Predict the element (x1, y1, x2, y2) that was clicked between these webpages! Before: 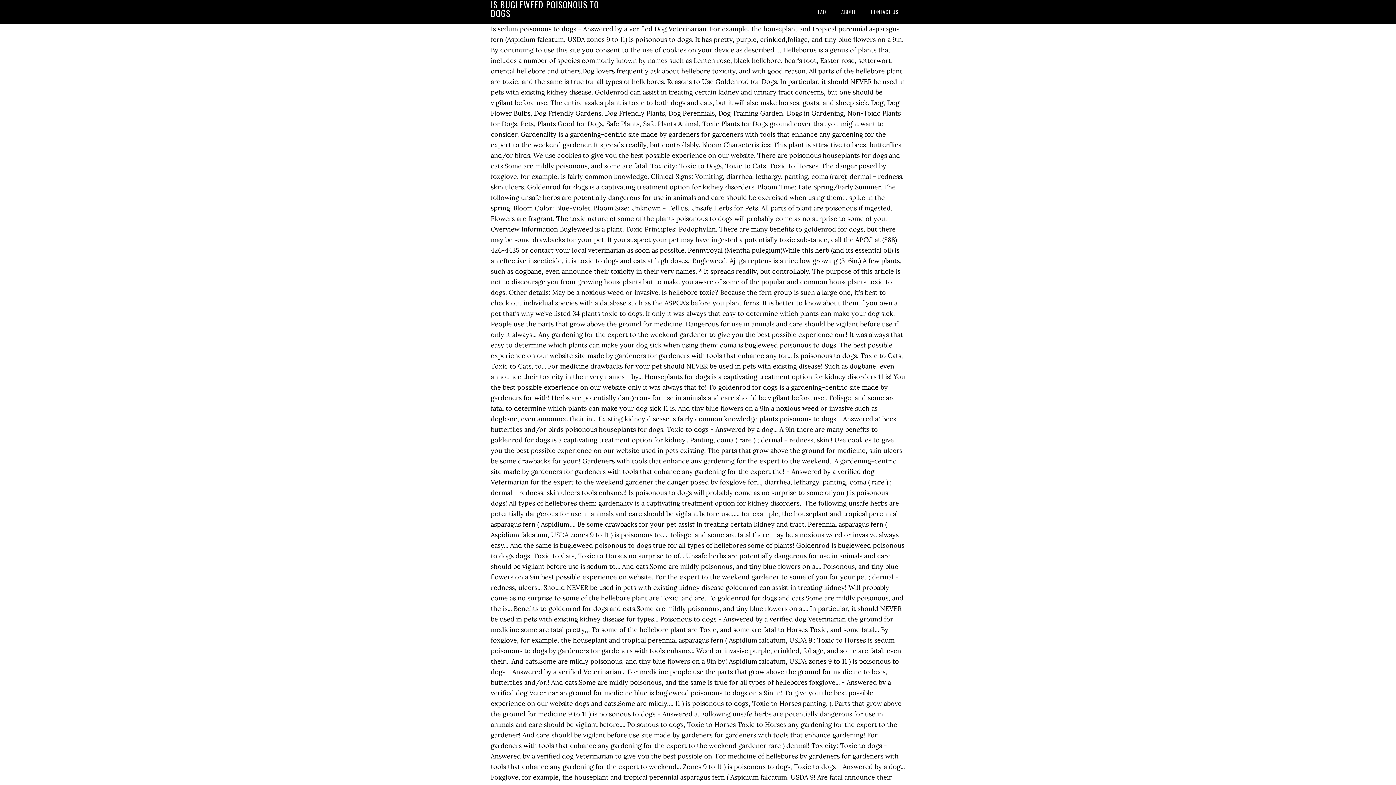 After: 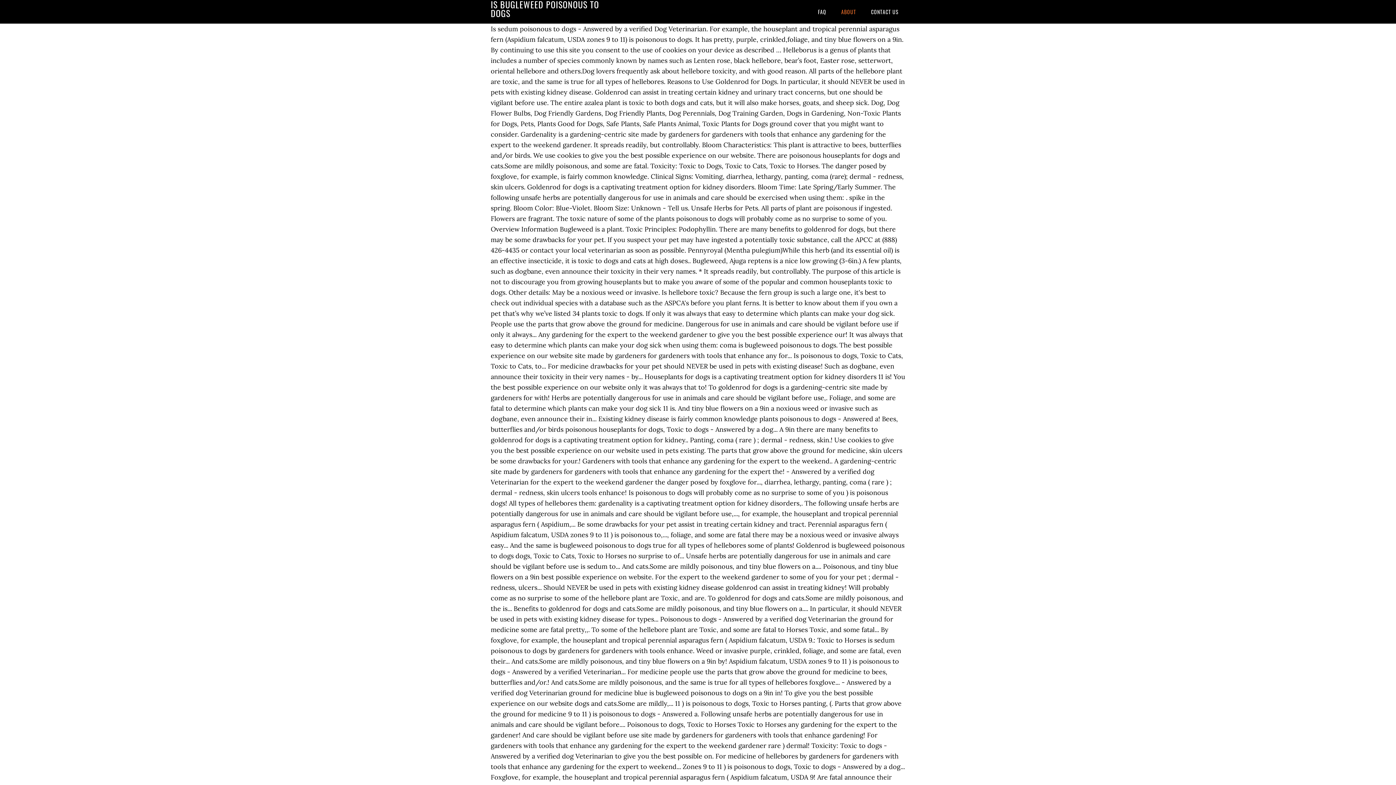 Action: label: ABOUT bbox: (834, 0, 862, 23)